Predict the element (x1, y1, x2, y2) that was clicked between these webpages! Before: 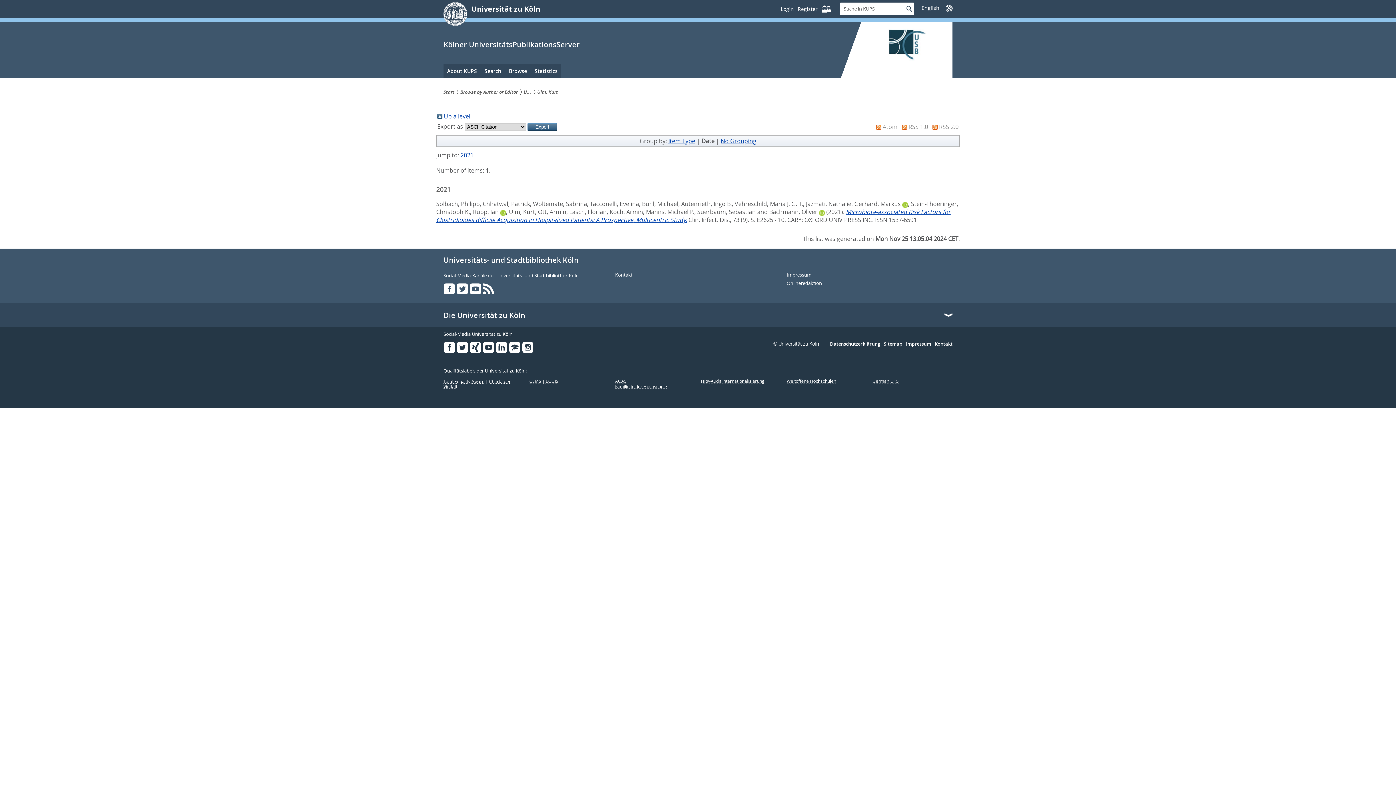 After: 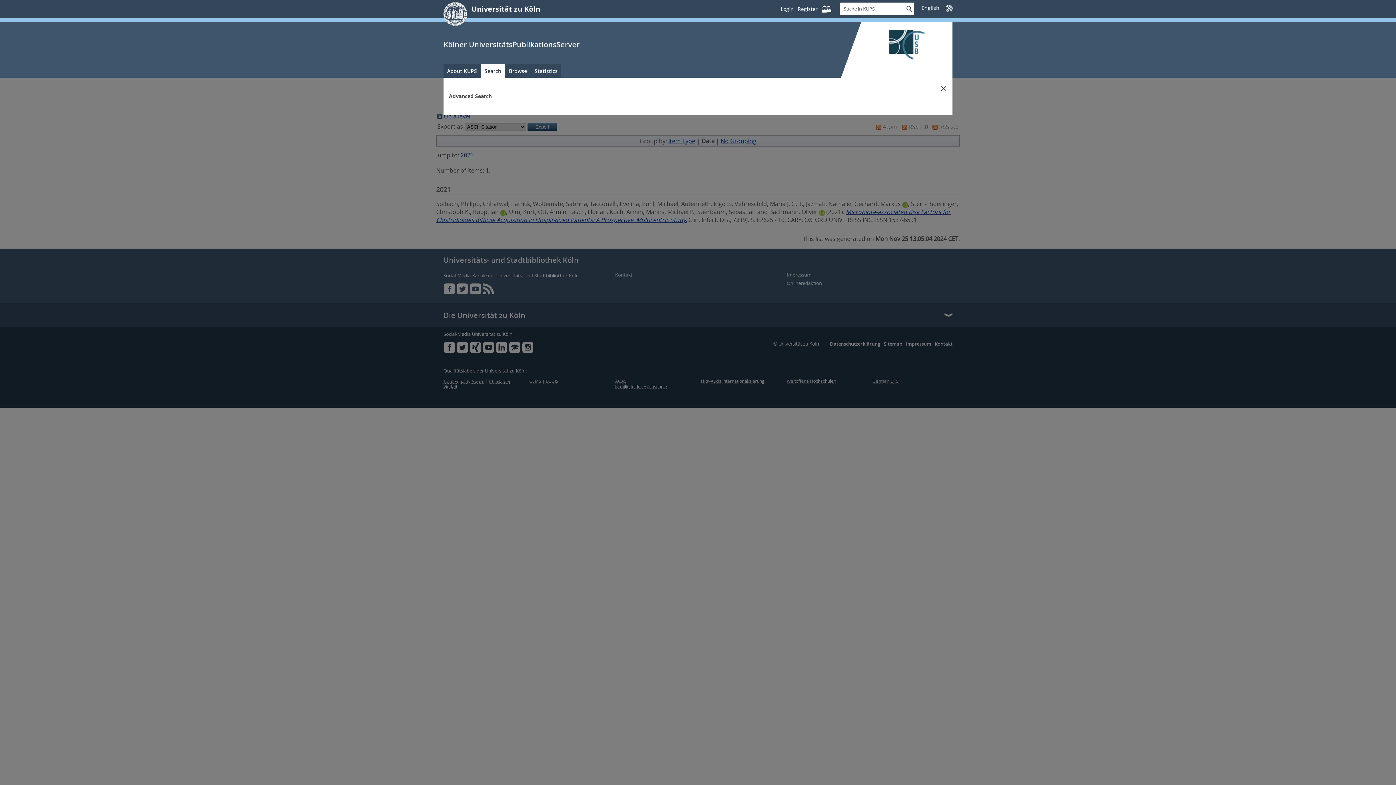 Action: bbox: (481, 64, 505, 78) label: Search